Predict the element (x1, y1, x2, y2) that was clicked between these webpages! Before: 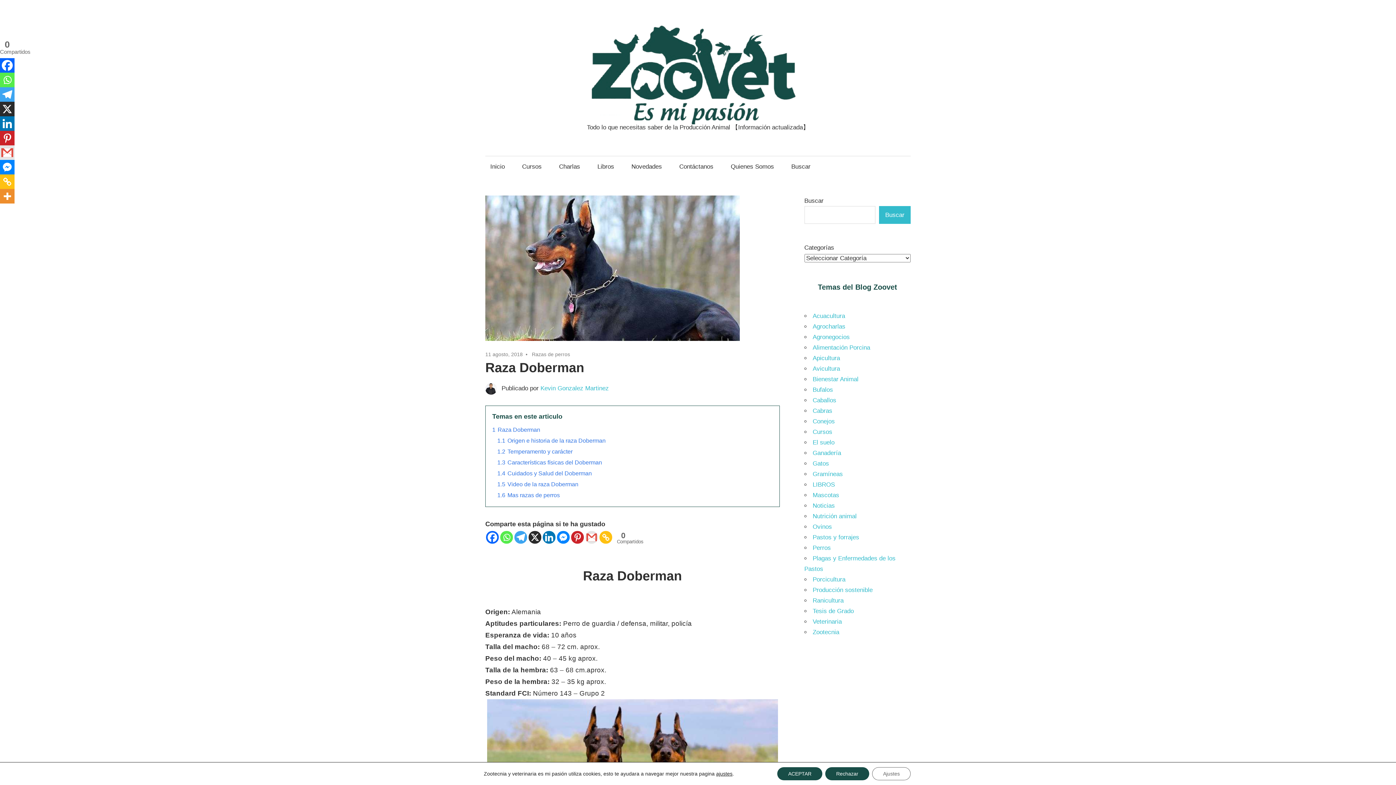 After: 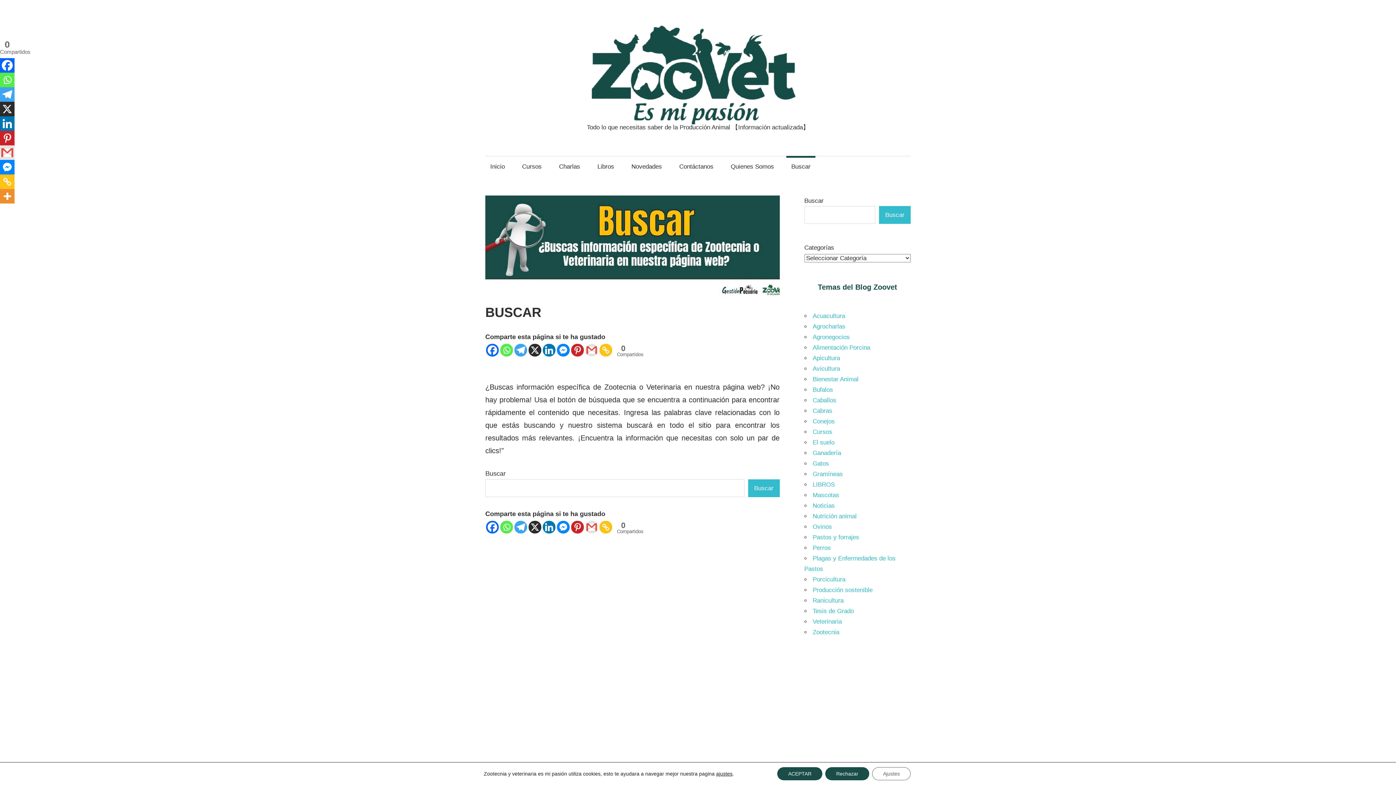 Action: bbox: (786, 156, 815, 177) label: Buscar